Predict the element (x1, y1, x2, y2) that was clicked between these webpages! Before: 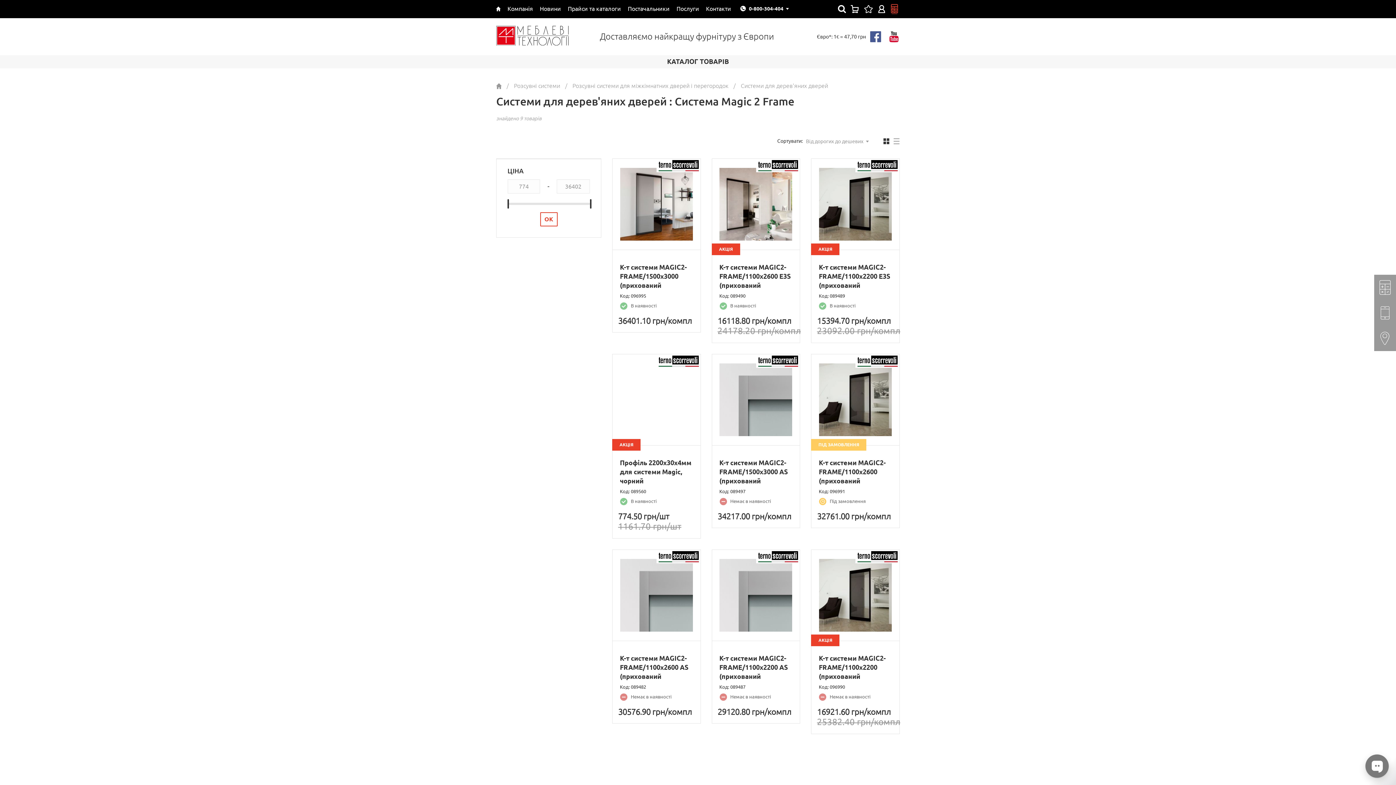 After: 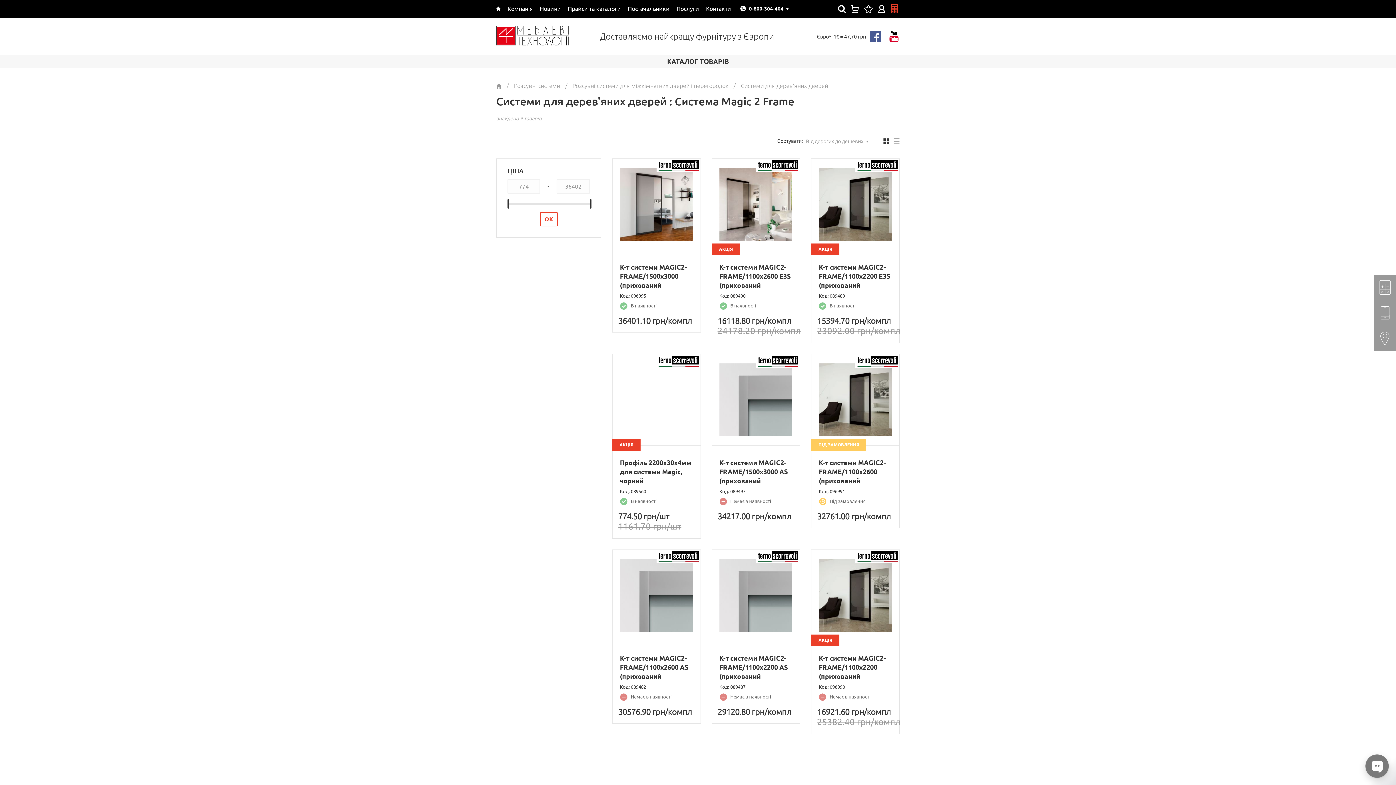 Action: bbox: (869, 30, 882, 43)